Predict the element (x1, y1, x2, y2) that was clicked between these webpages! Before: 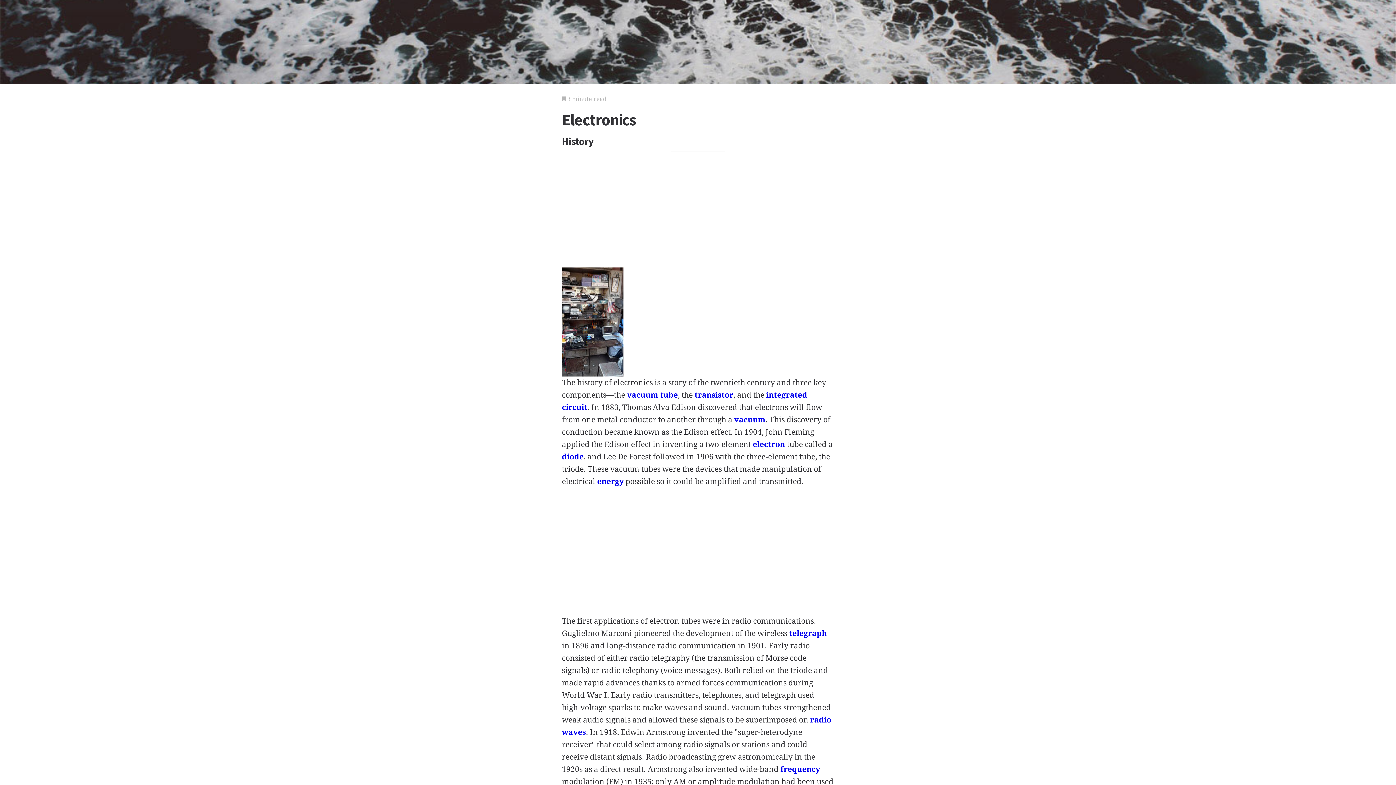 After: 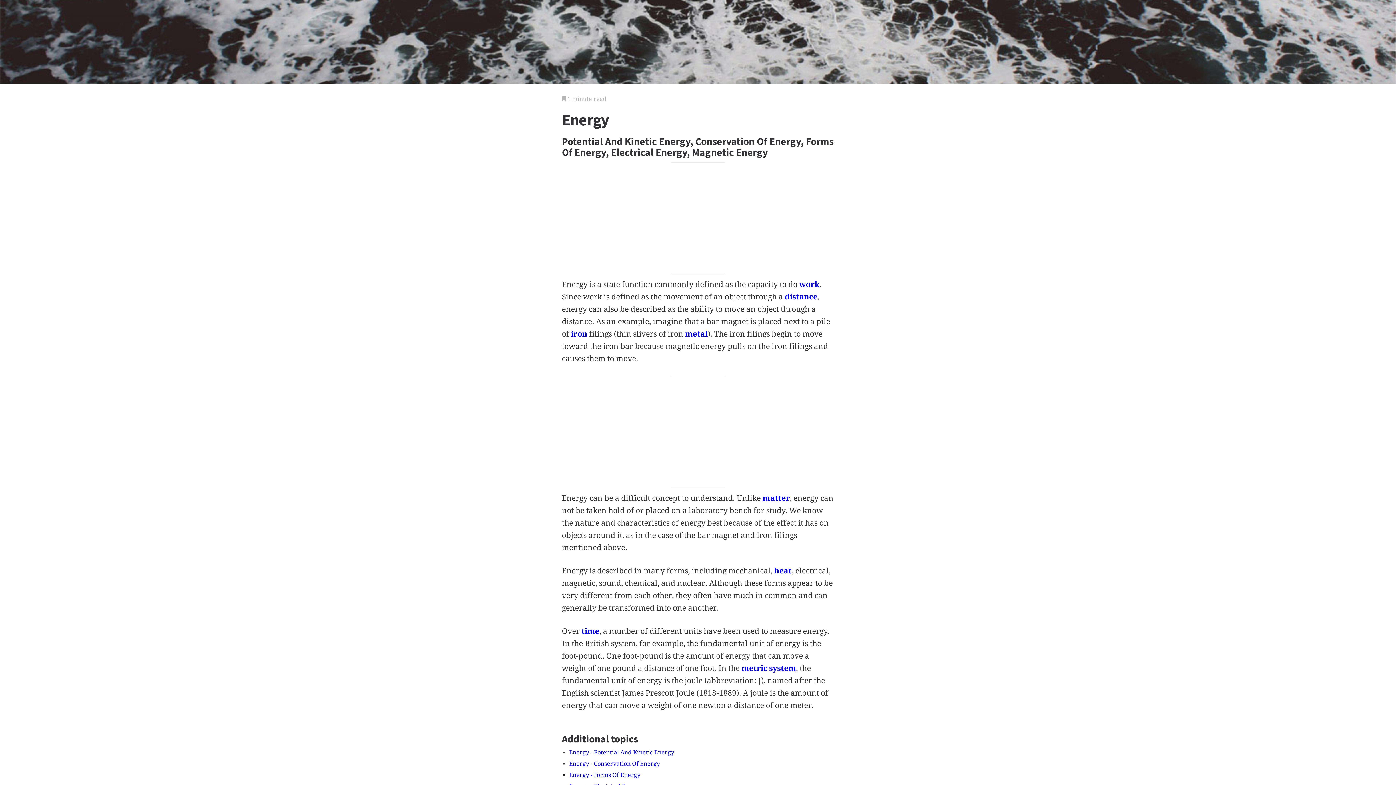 Action: label: energy bbox: (597, 477, 623, 486)